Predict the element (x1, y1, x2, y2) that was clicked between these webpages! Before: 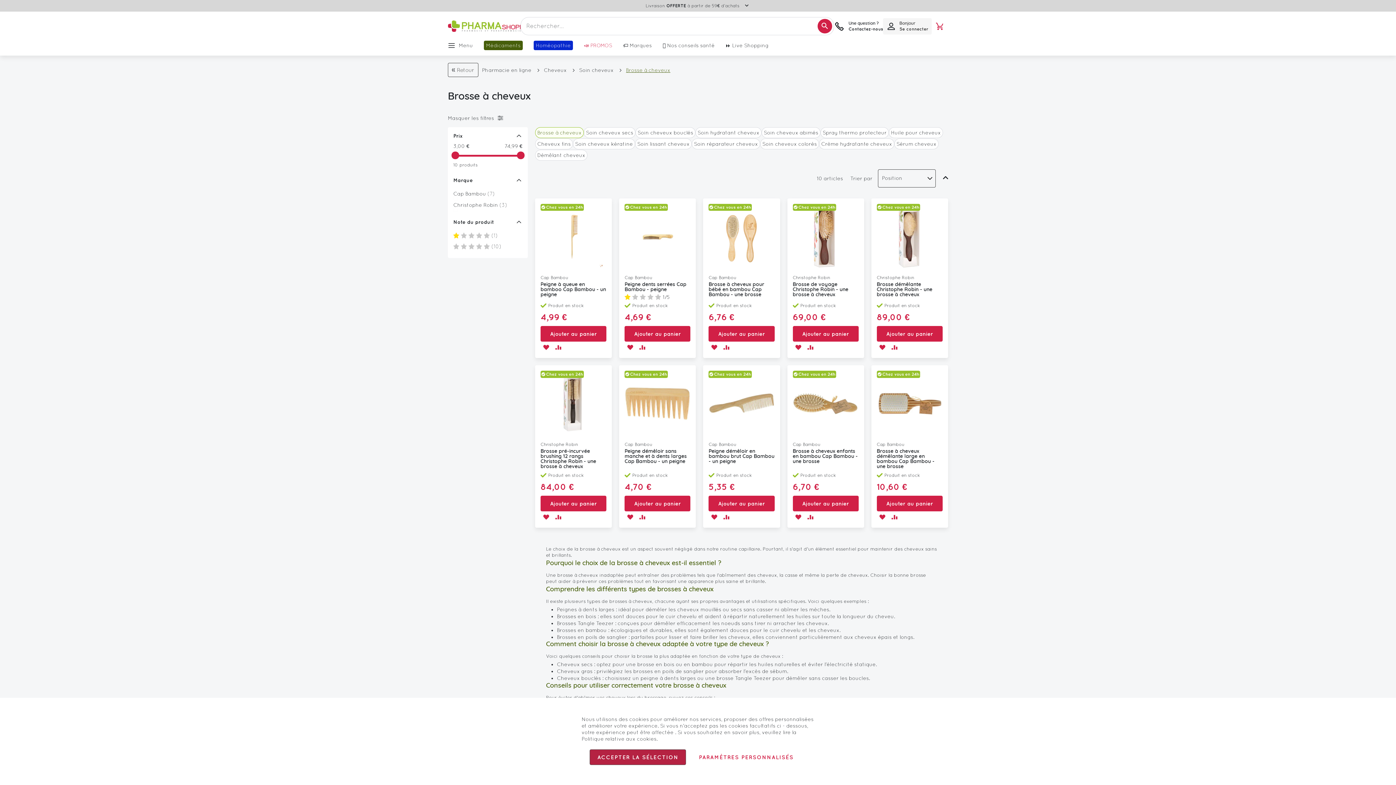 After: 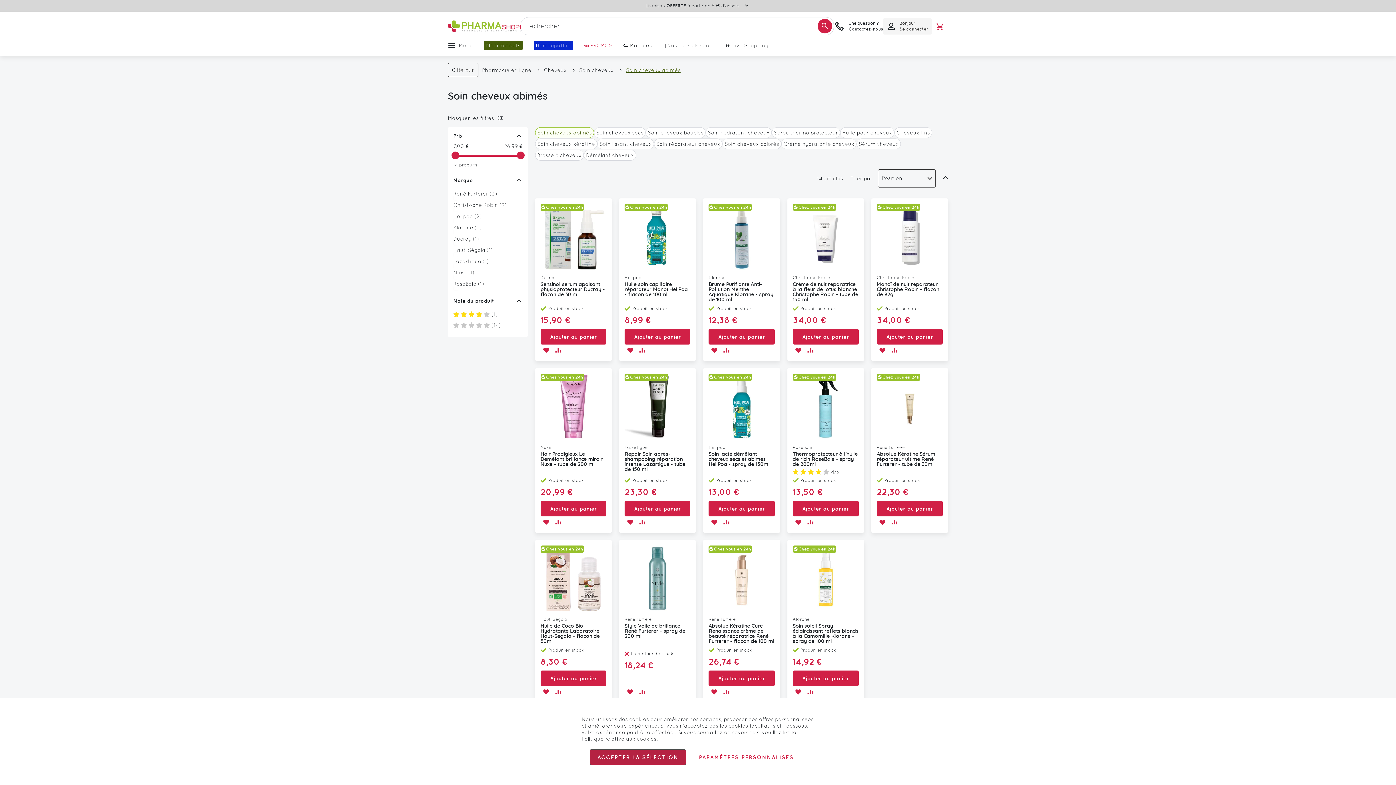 Action: bbox: (761, 127, 820, 138) label: Soin cheveux abimés